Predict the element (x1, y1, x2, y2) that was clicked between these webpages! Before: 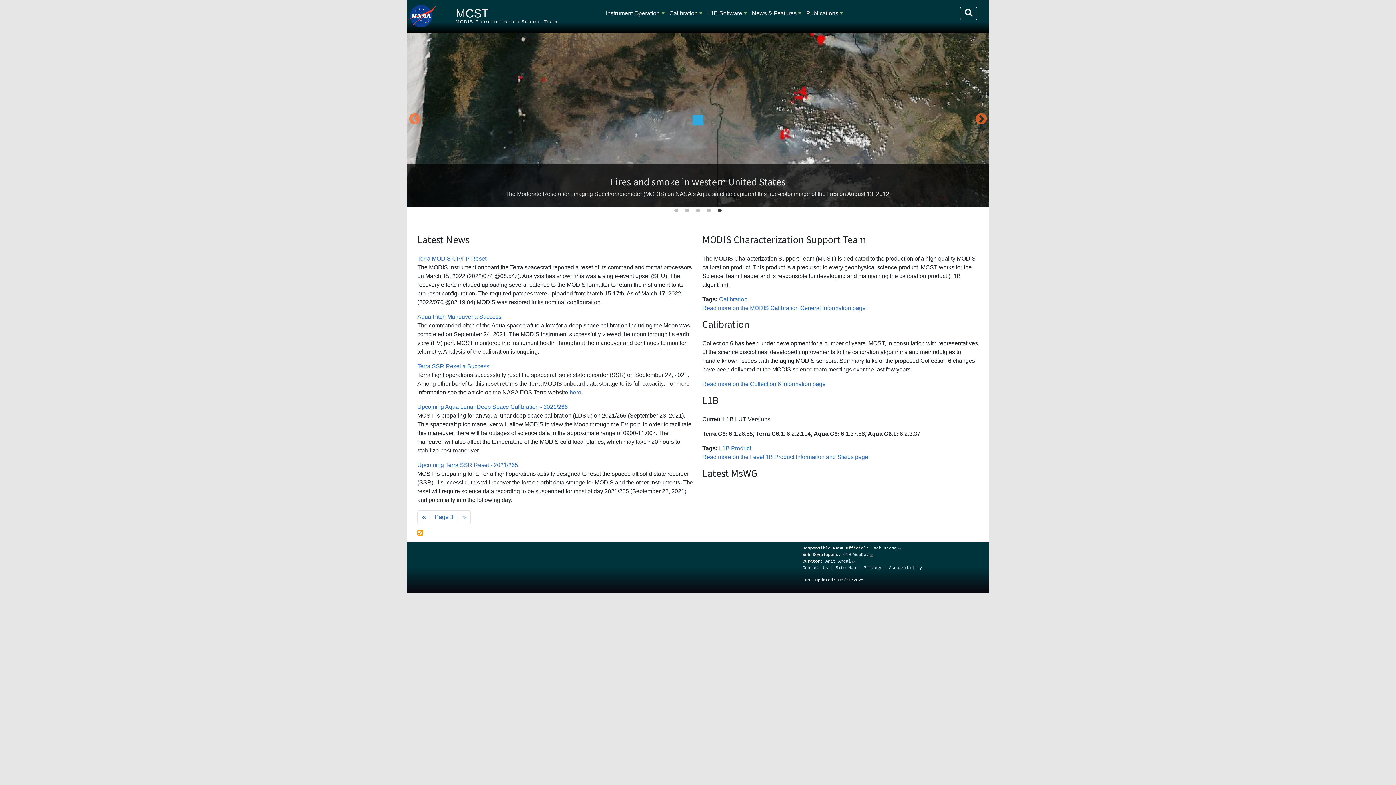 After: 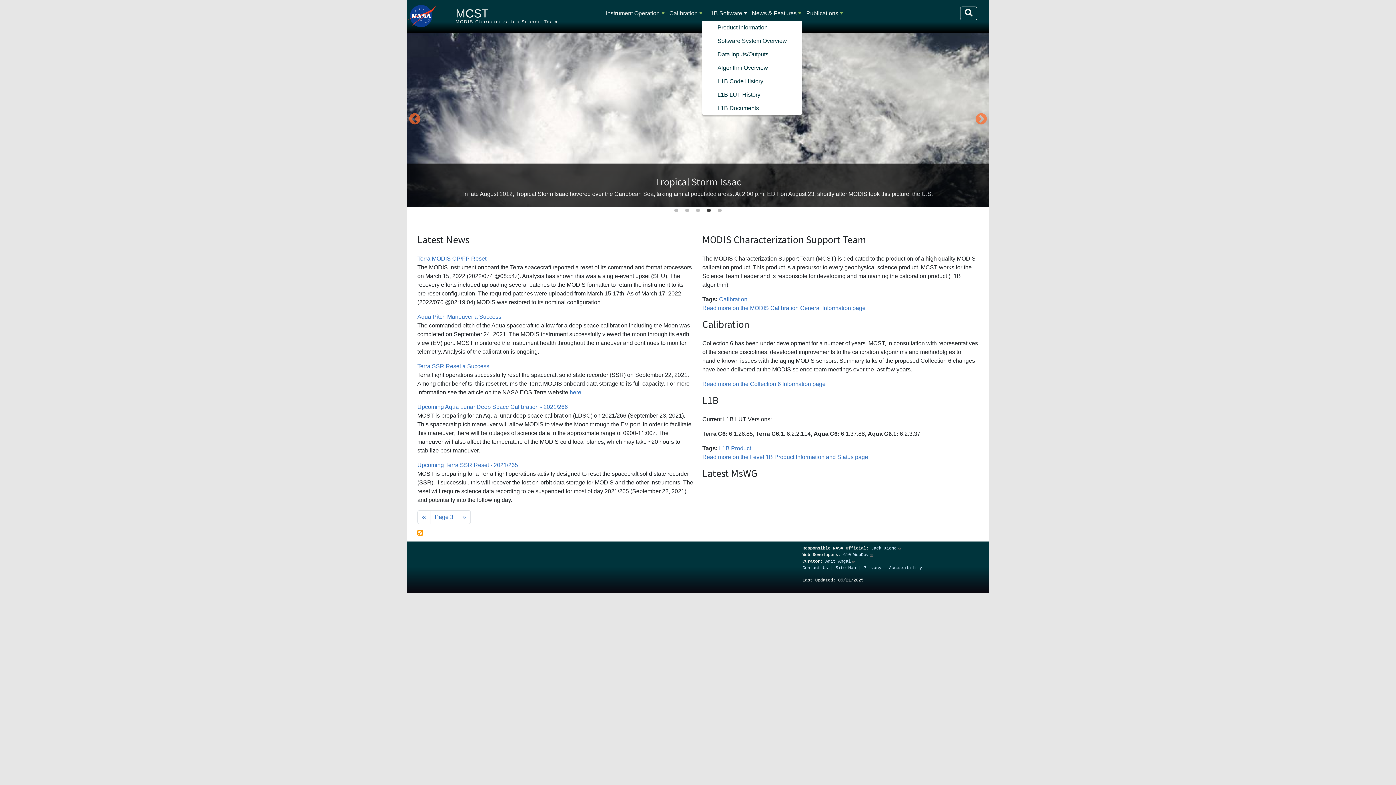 Action: bbox: (704, 6, 745, 20) label: L1B Software